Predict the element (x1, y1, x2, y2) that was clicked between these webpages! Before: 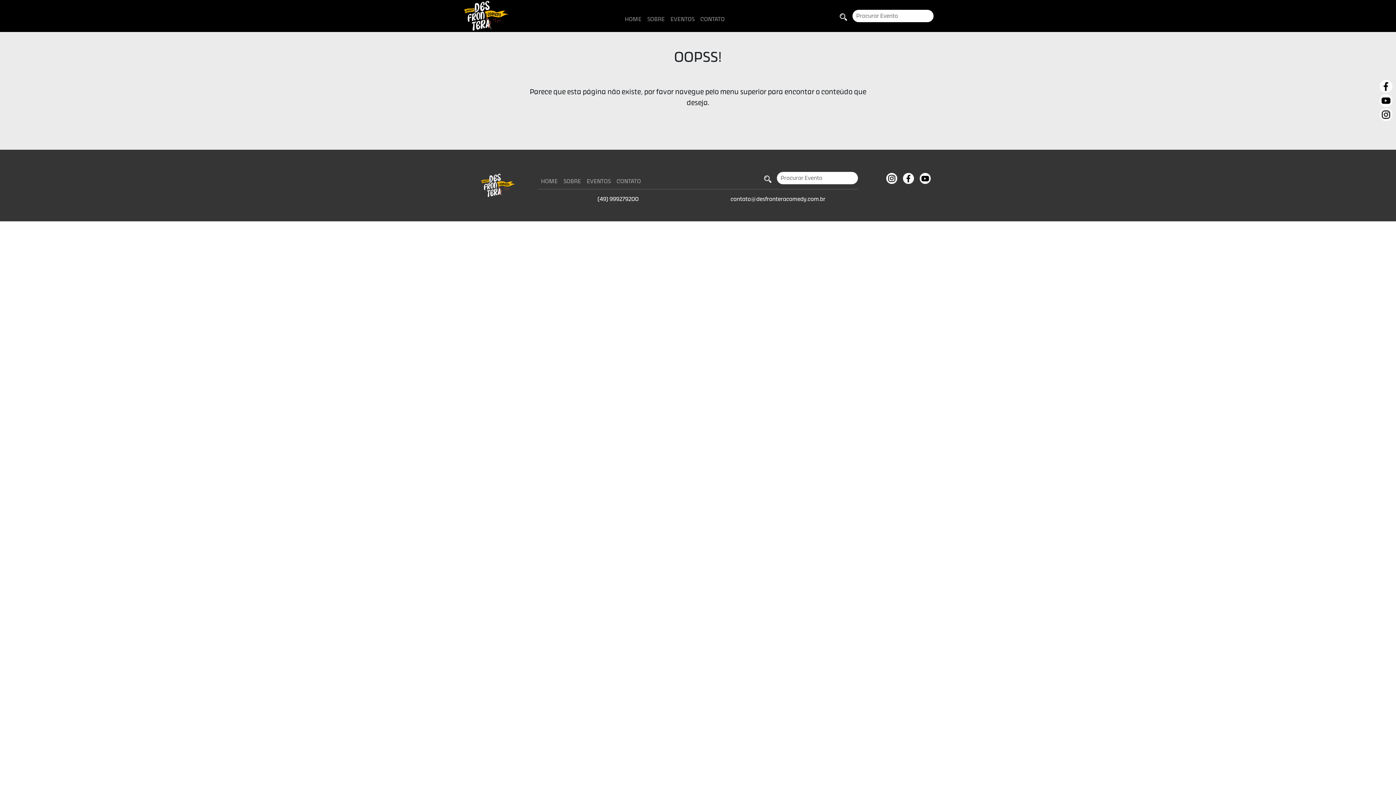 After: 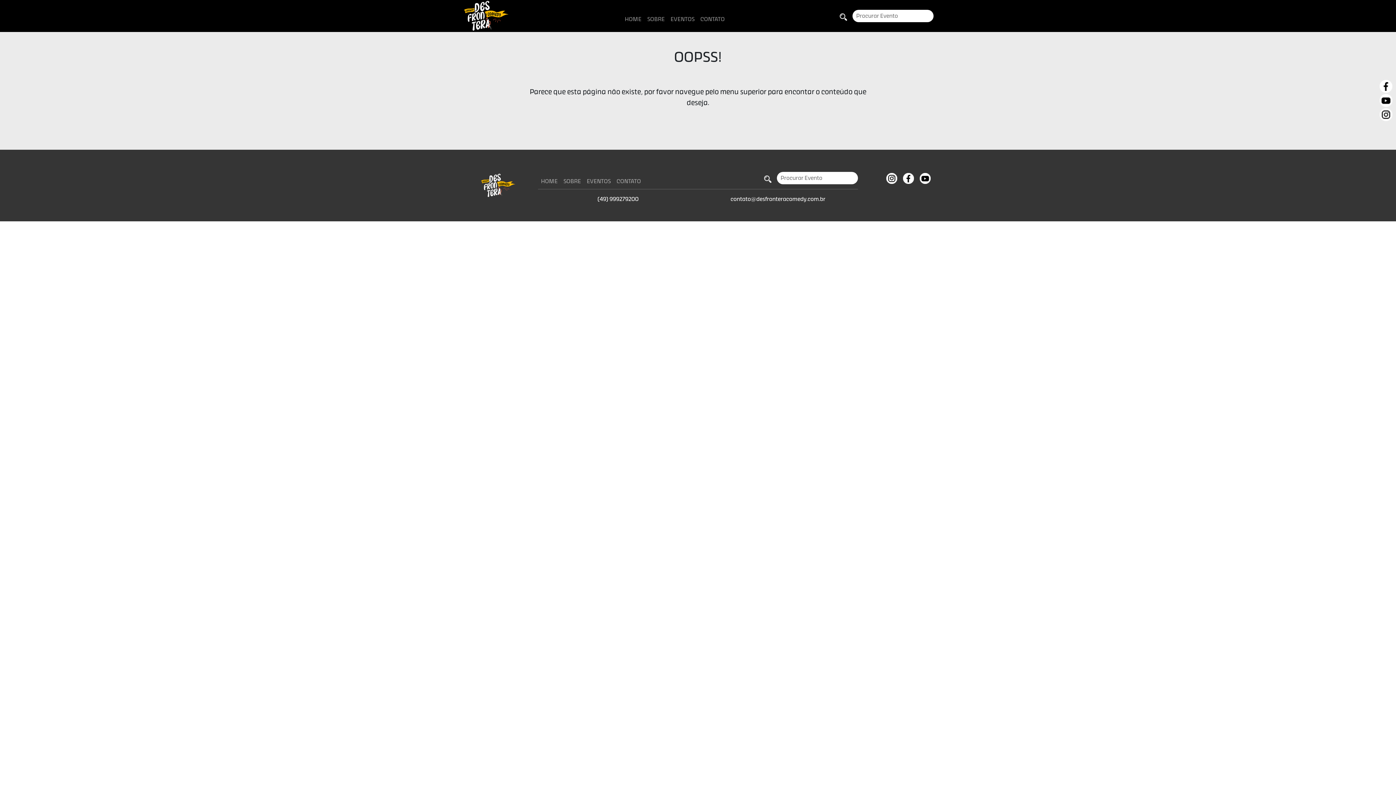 Action: bbox: (1380, 83, 1392, 88)